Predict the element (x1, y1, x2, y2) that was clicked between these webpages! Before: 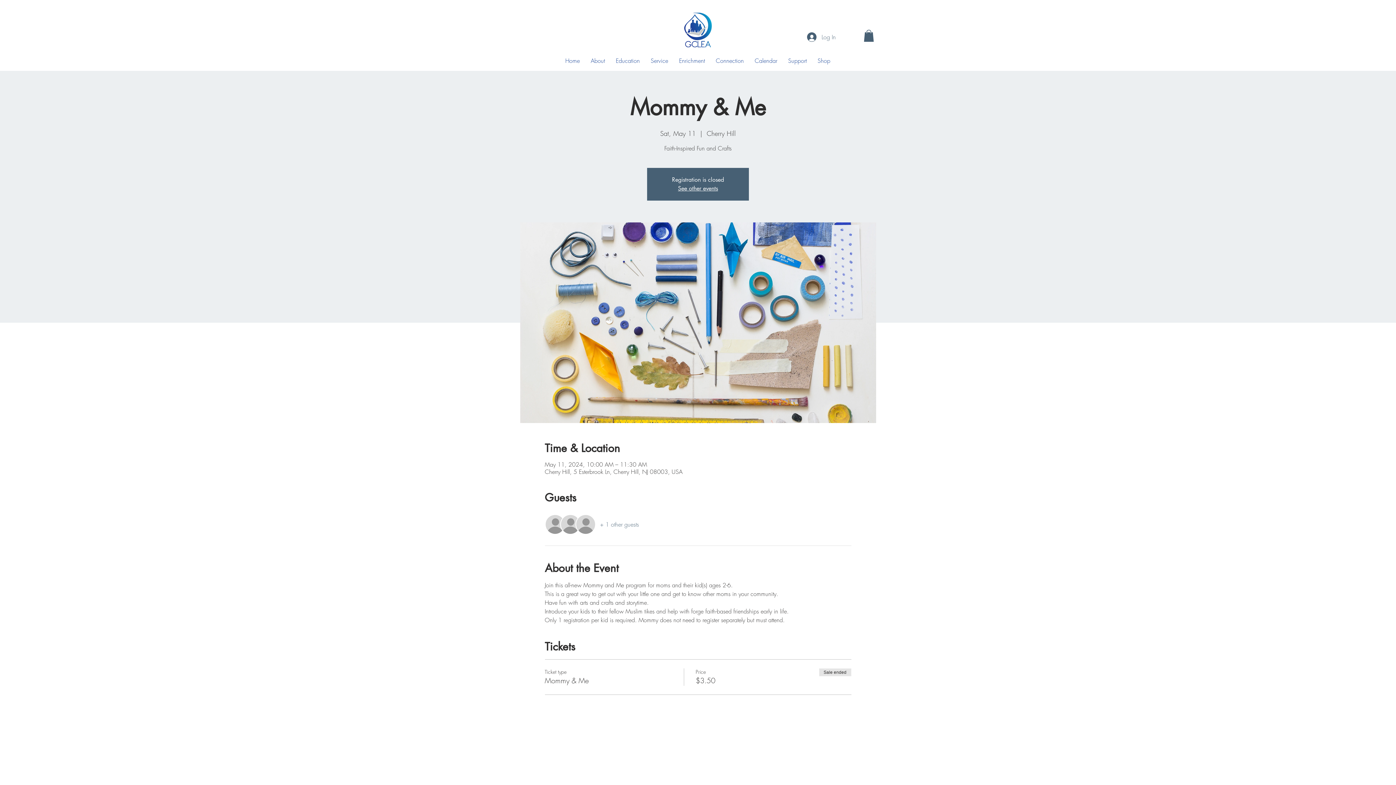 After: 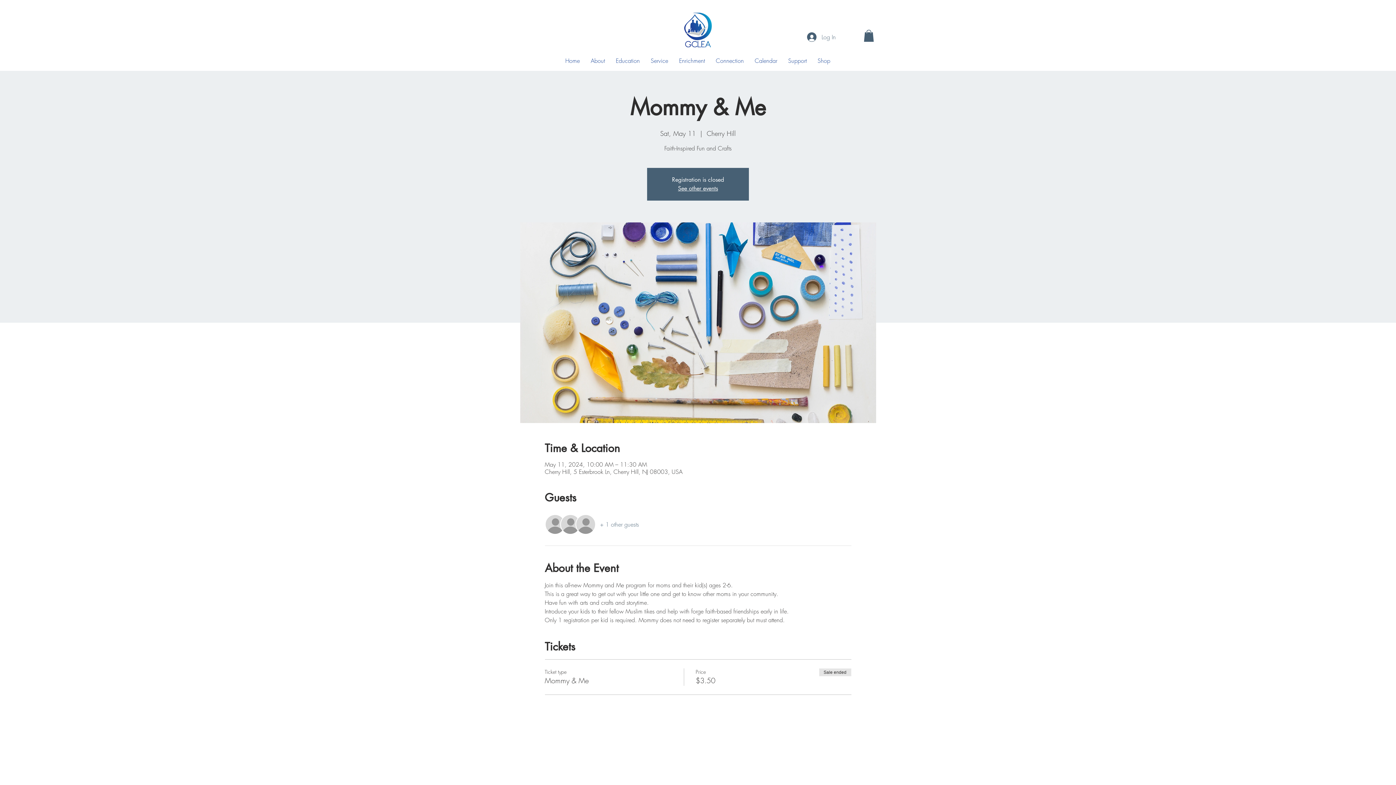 Action: bbox: (600, 520, 639, 528) label: + 1 other guests